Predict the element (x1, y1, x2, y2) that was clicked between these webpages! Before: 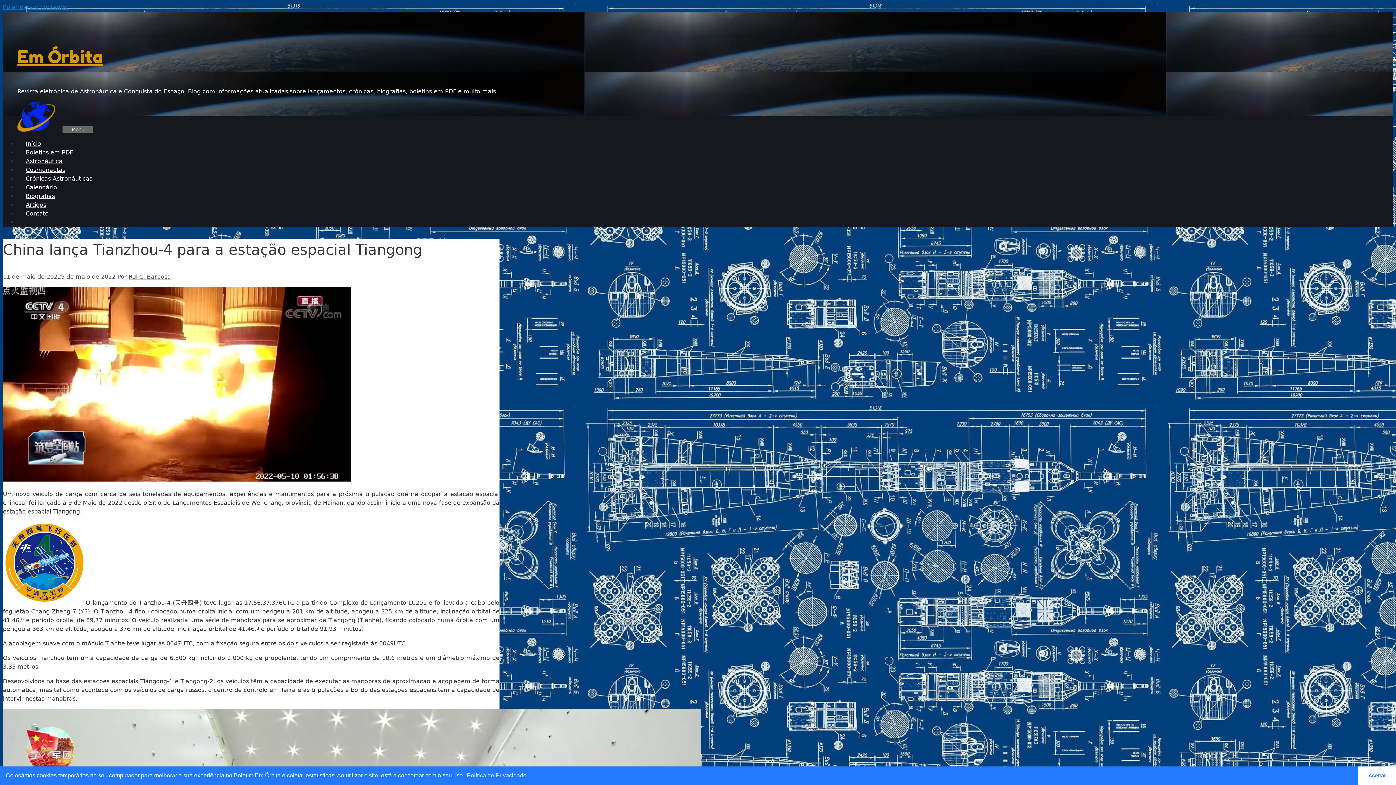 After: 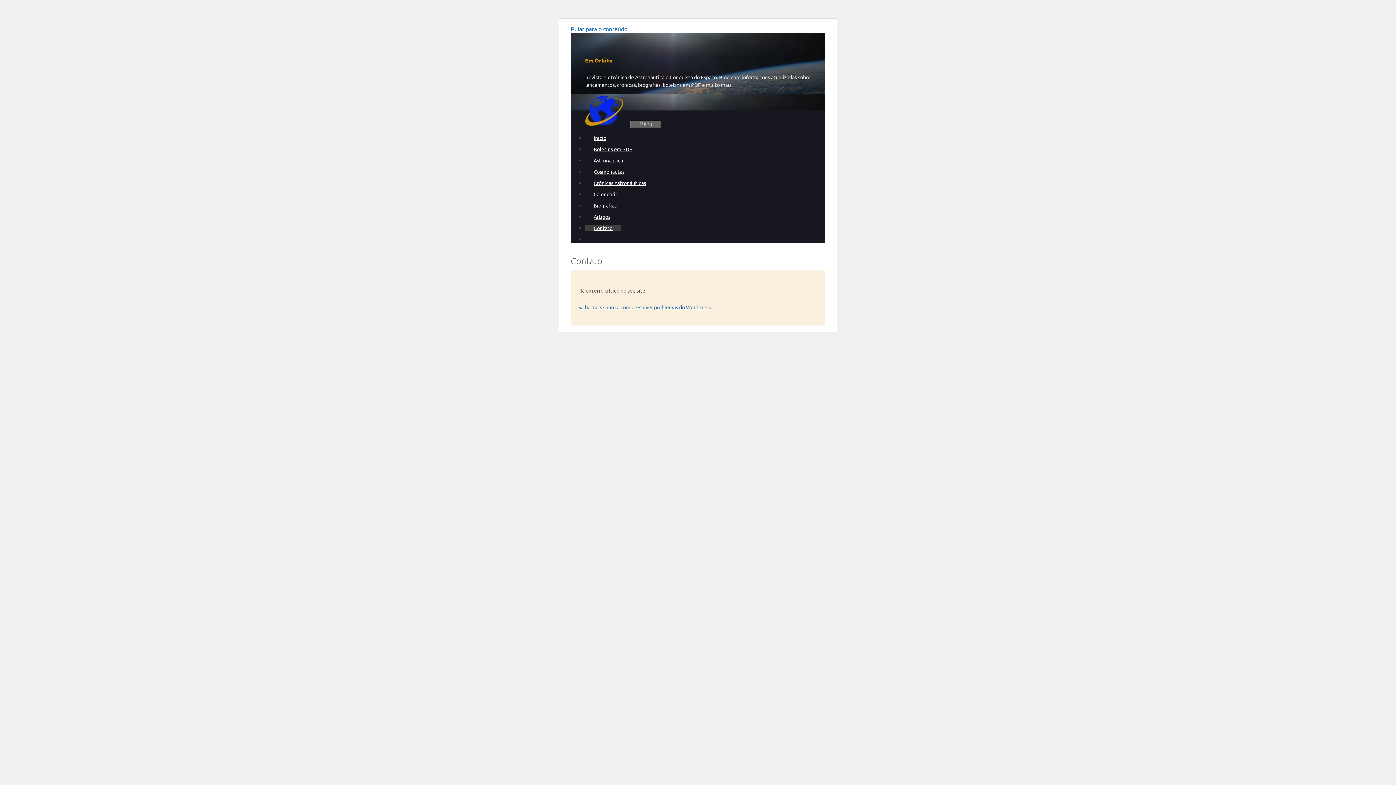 Action: label: Contato bbox: (17, 210, 57, 217)